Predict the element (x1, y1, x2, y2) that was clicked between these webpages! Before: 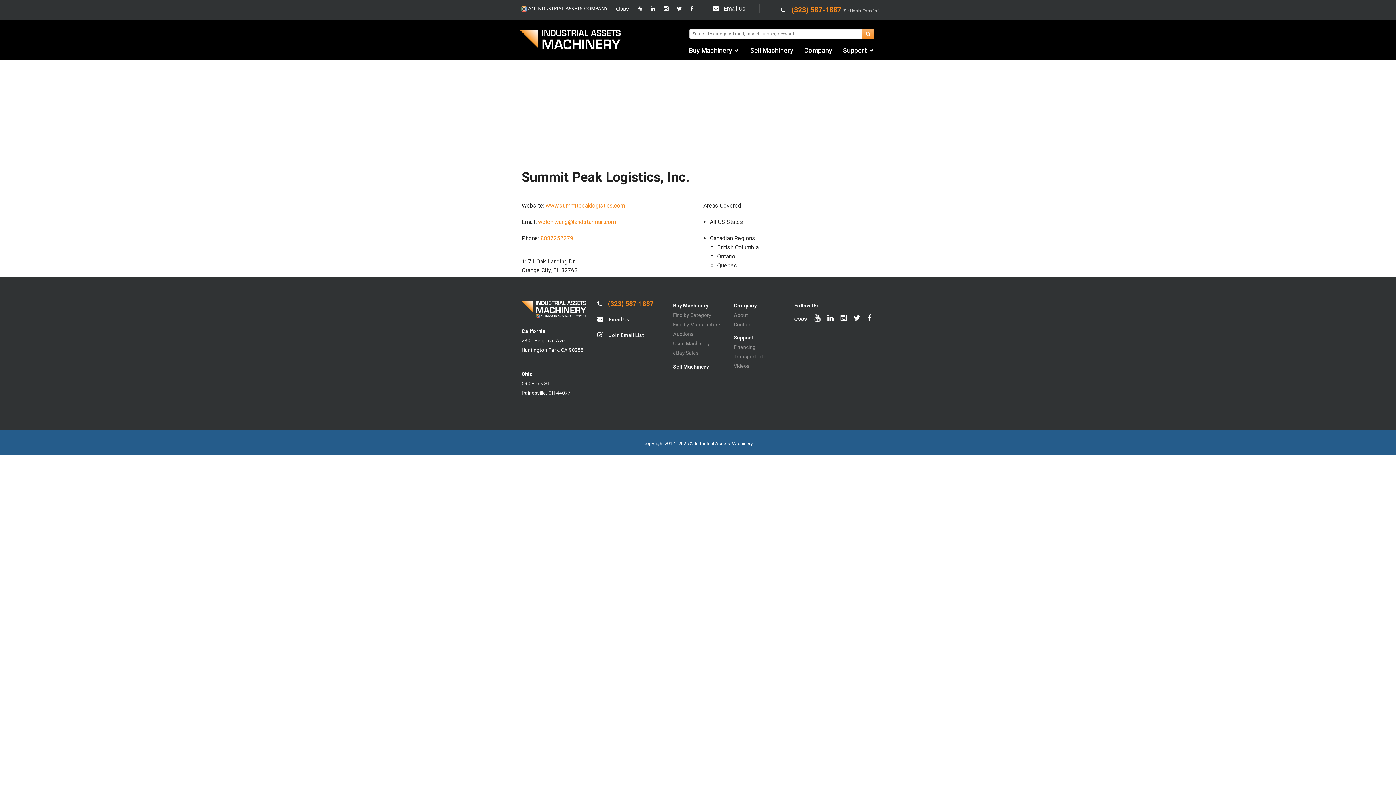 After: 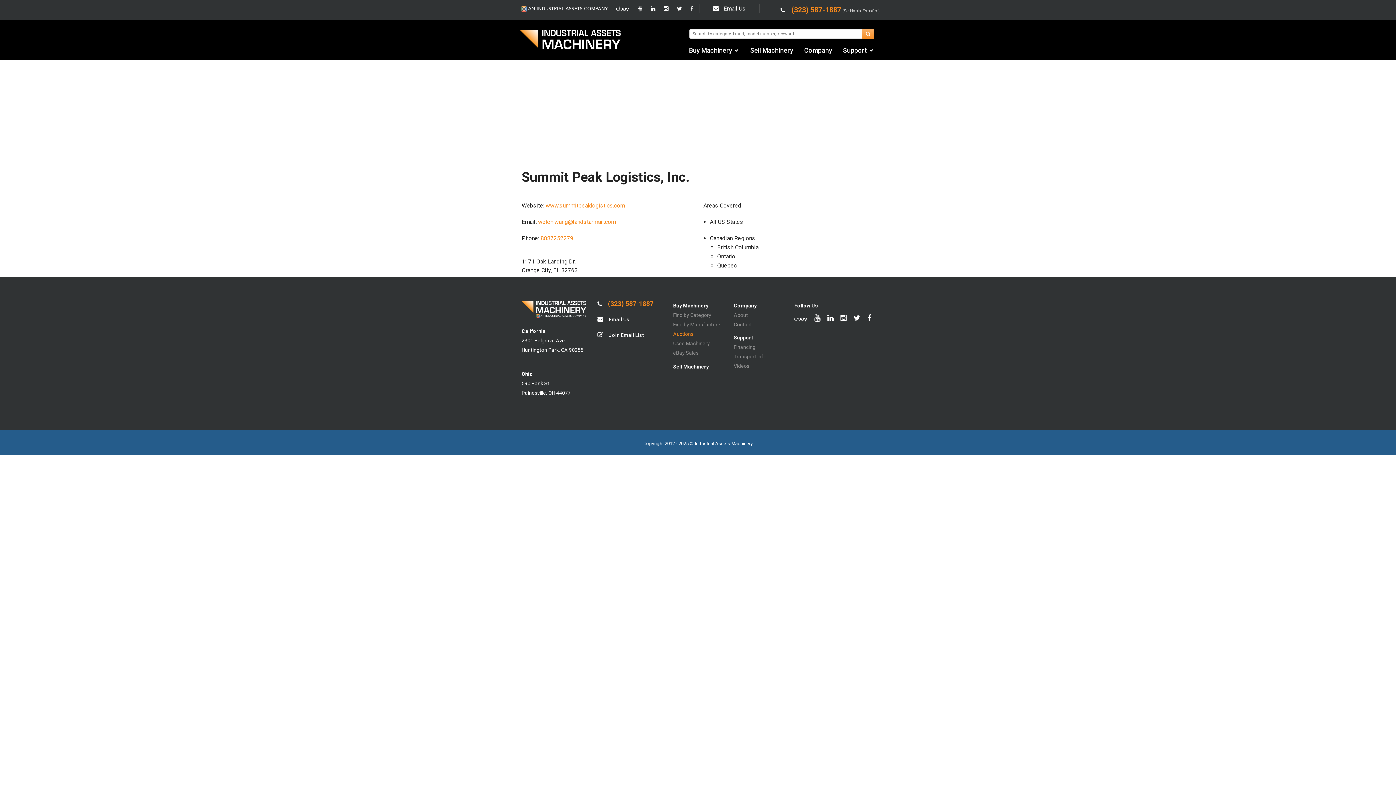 Action: label: Auctions bbox: (673, 331, 693, 337)